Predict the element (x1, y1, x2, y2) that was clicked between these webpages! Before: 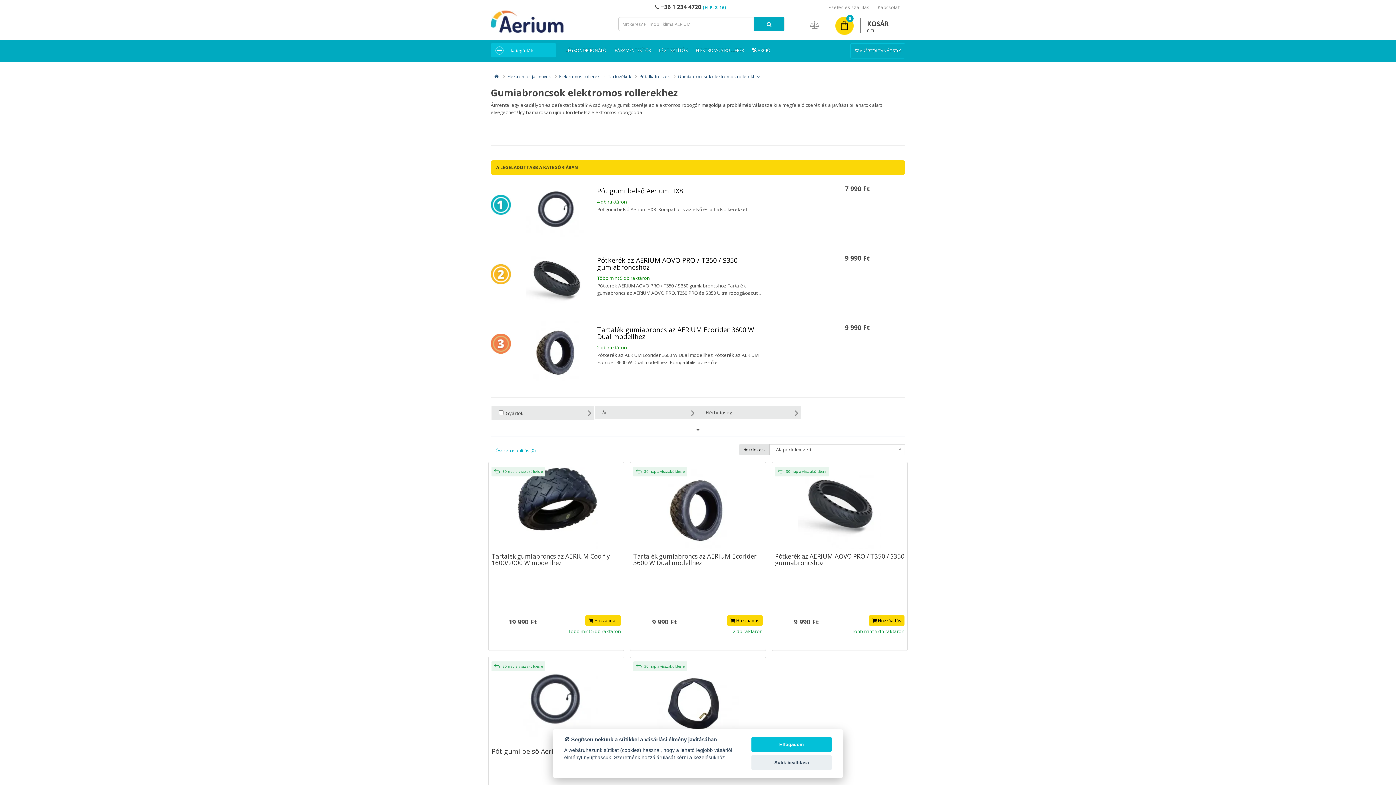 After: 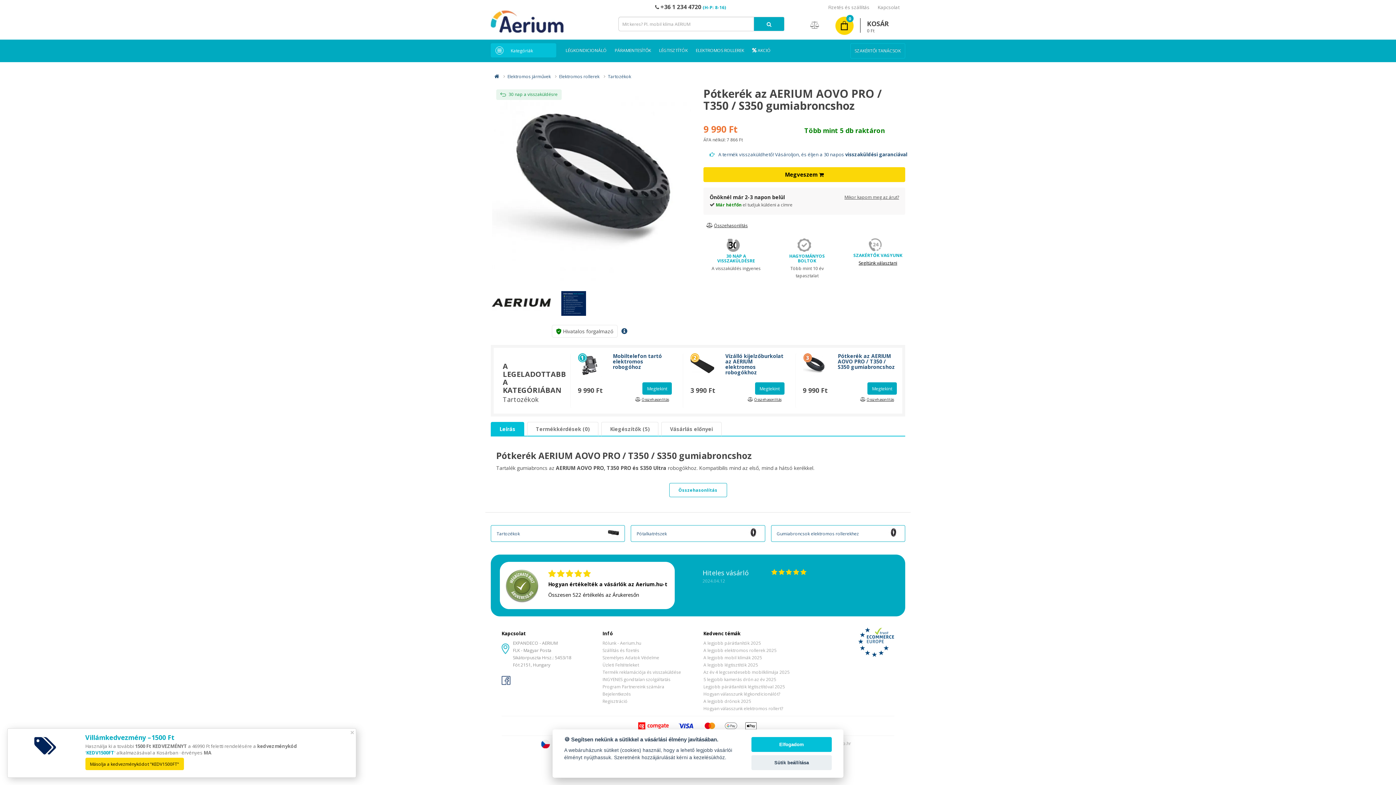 Action: bbox: (526, 251, 586, 311)